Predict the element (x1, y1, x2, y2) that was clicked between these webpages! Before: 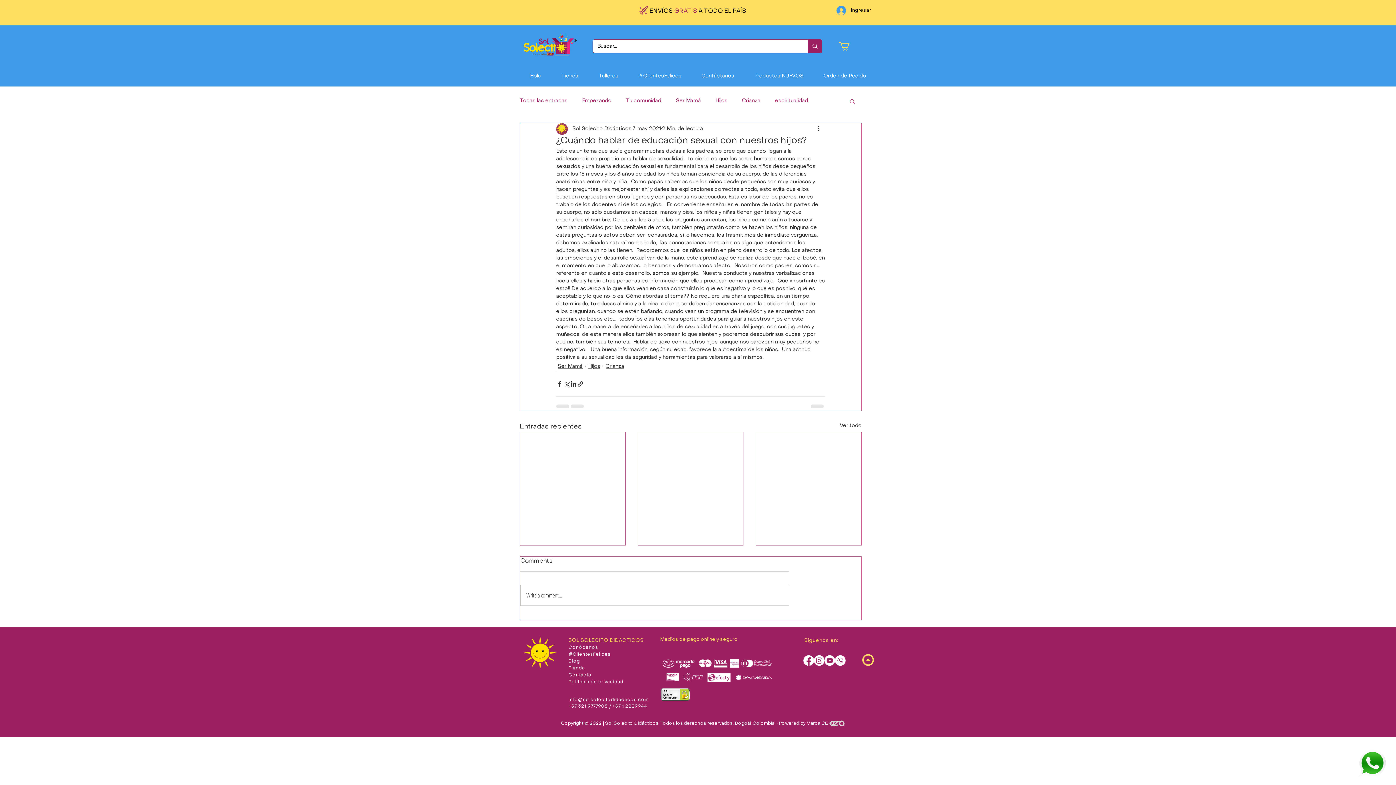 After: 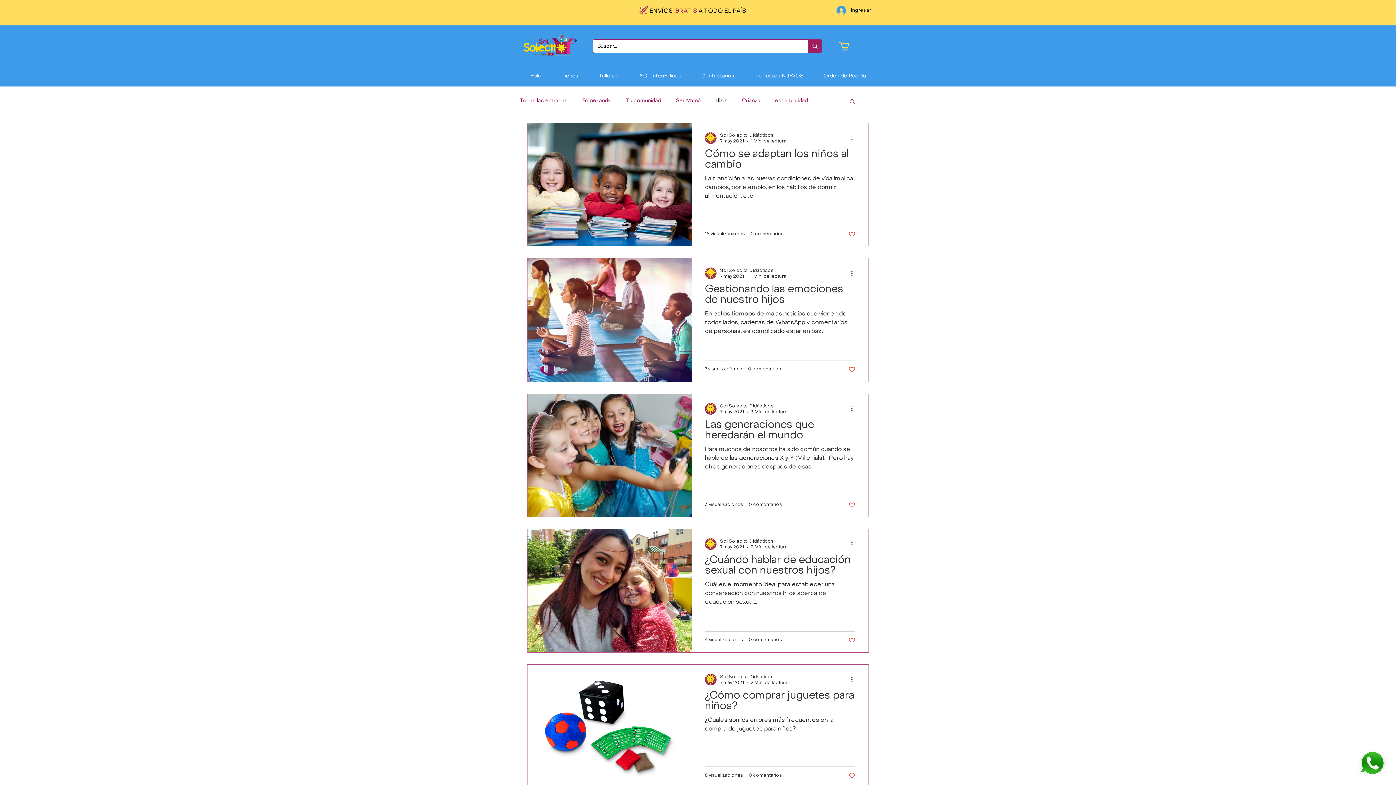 Action: bbox: (715, 97, 727, 104) label: Hijos